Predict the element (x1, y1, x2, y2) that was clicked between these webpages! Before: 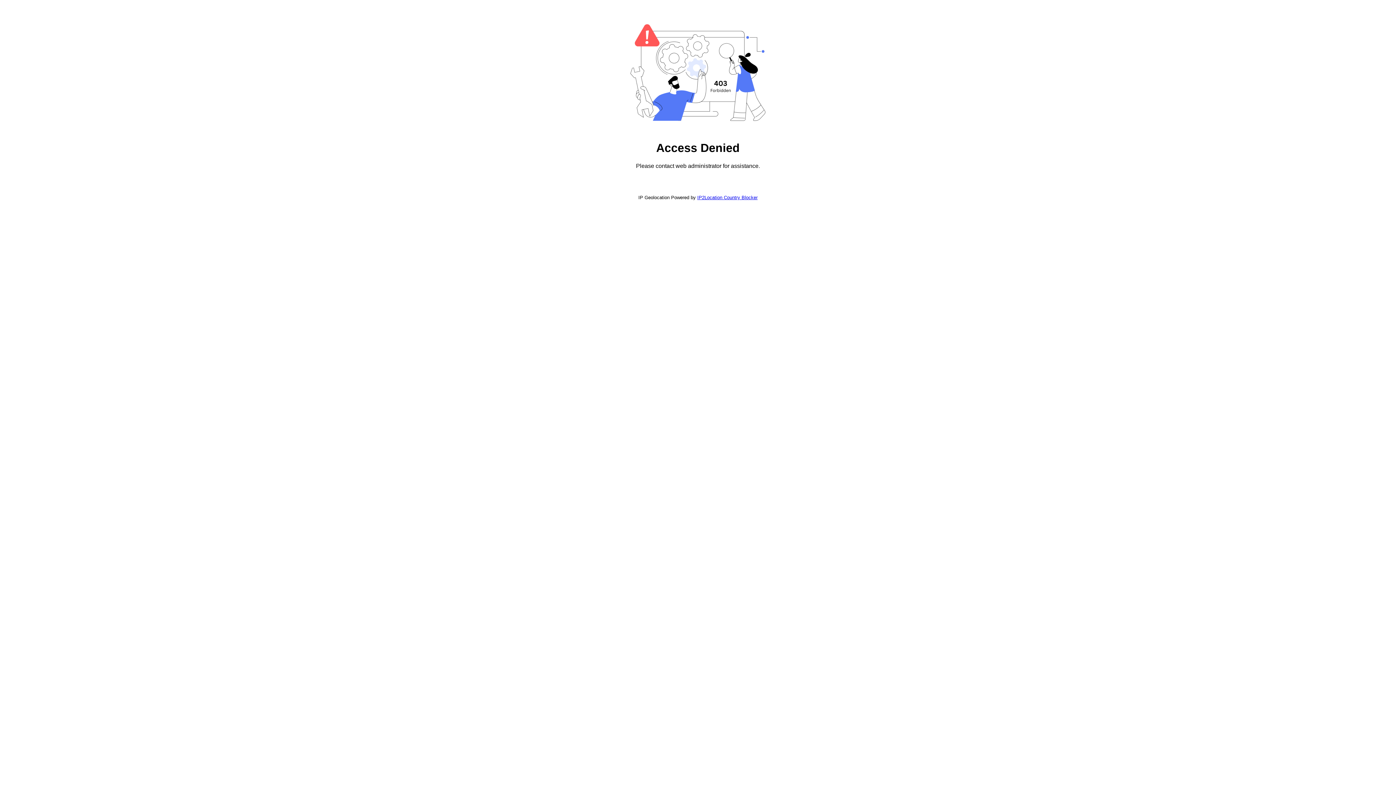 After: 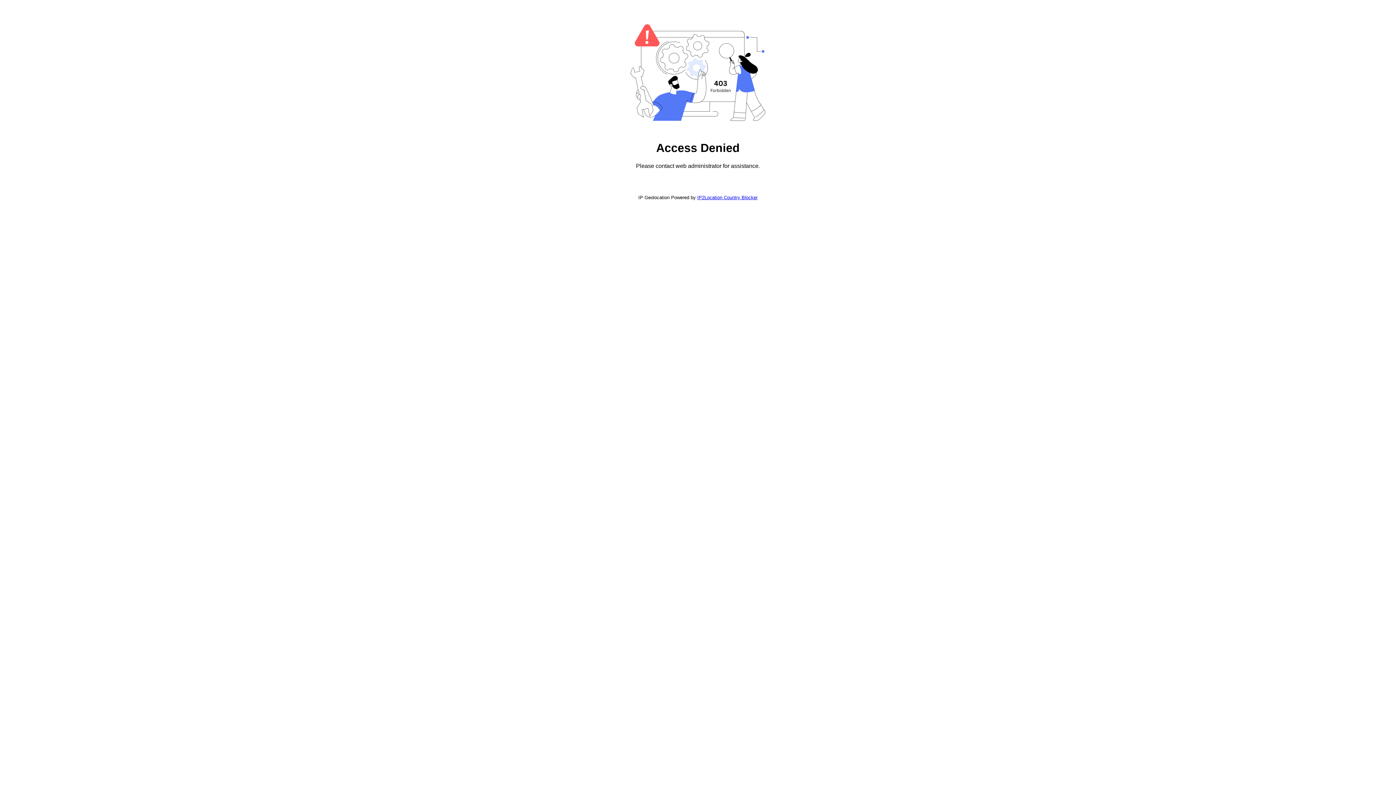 Action: bbox: (697, 194, 757, 200) label: IP2Location Country Blocker